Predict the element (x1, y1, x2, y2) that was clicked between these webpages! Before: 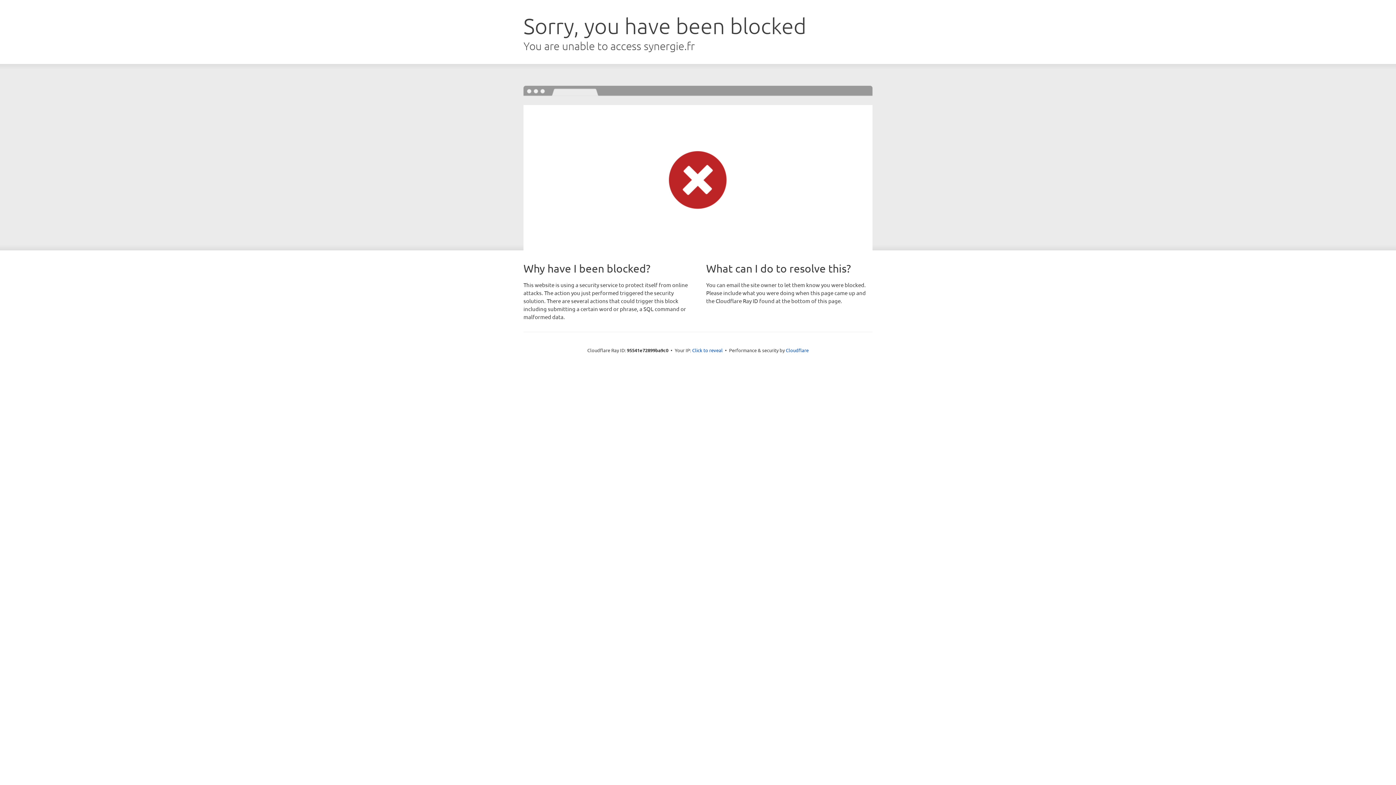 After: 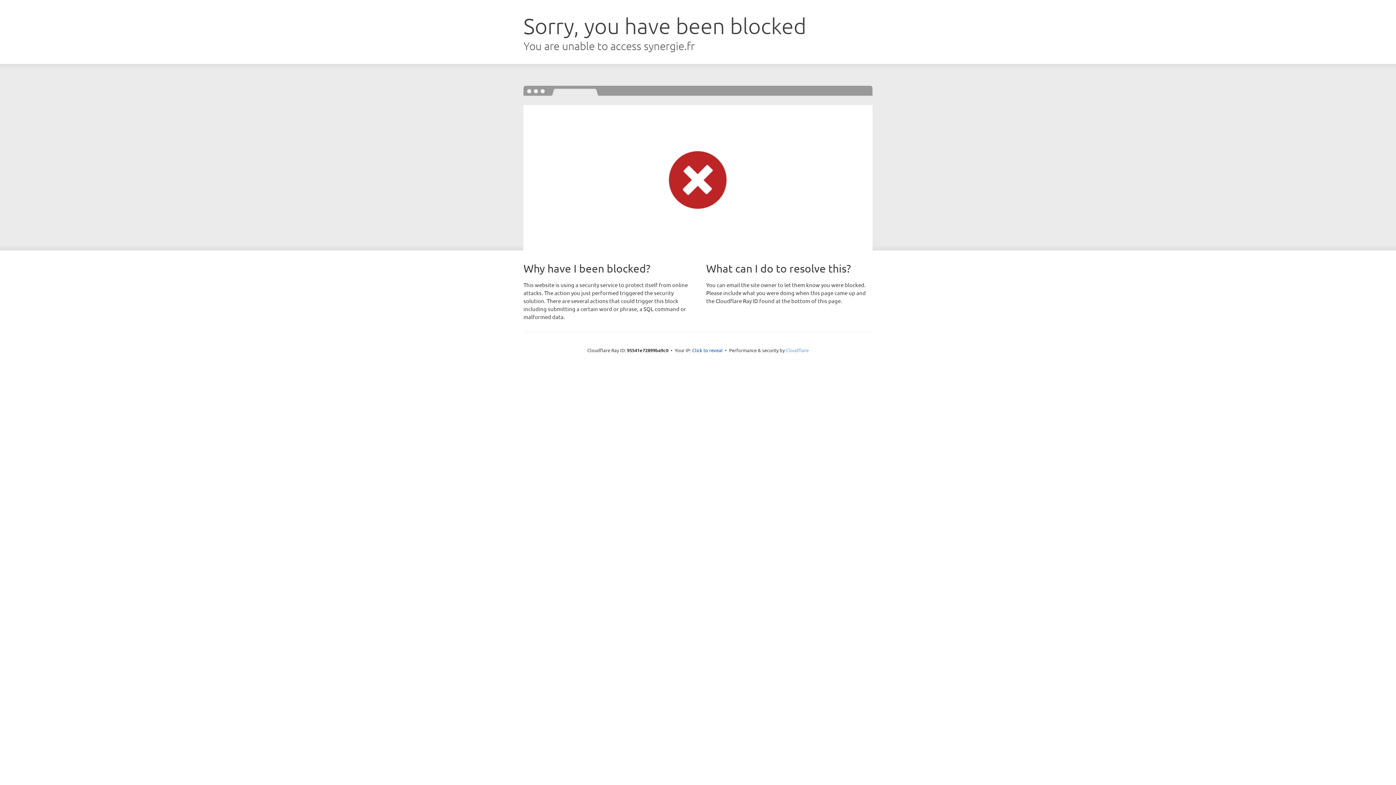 Action: bbox: (786, 347, 808, 353) label: Cloudflare